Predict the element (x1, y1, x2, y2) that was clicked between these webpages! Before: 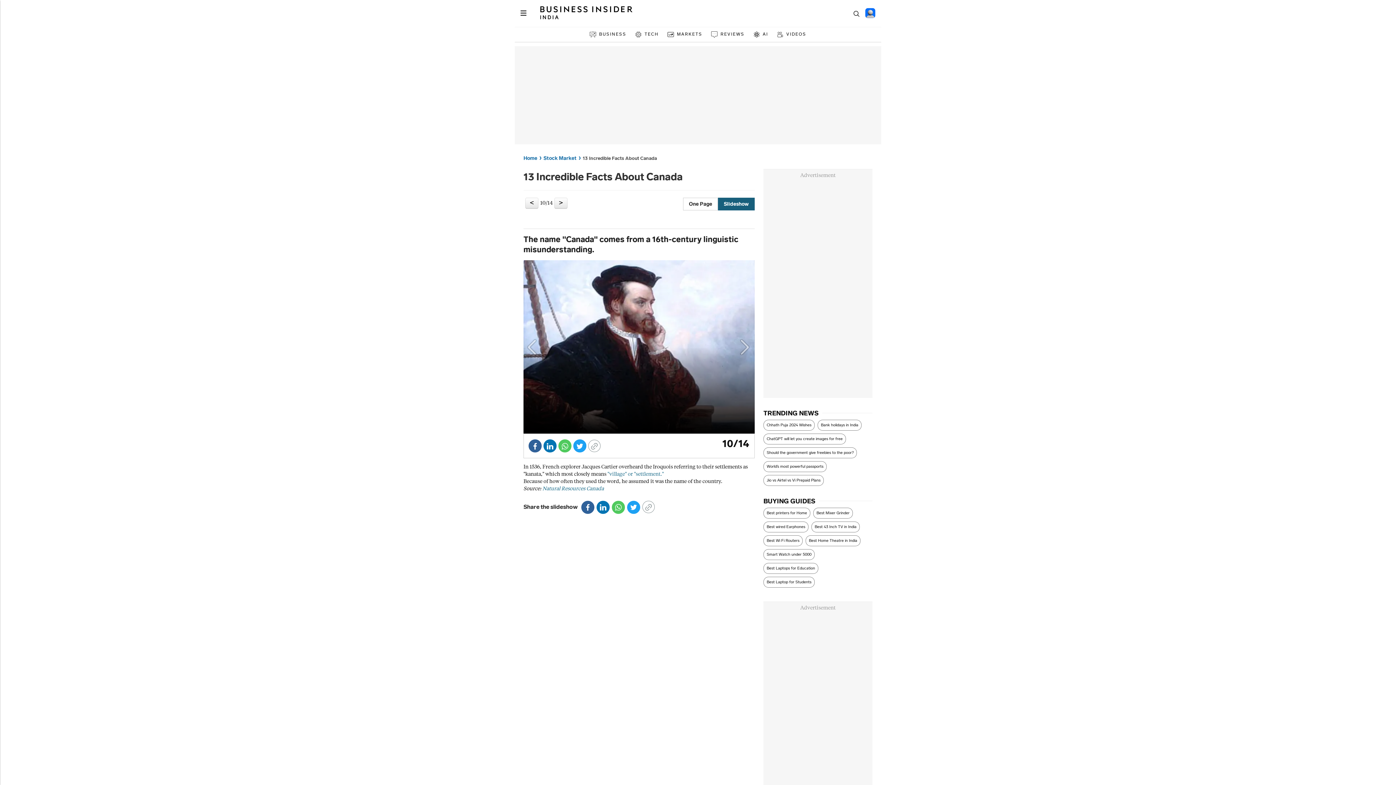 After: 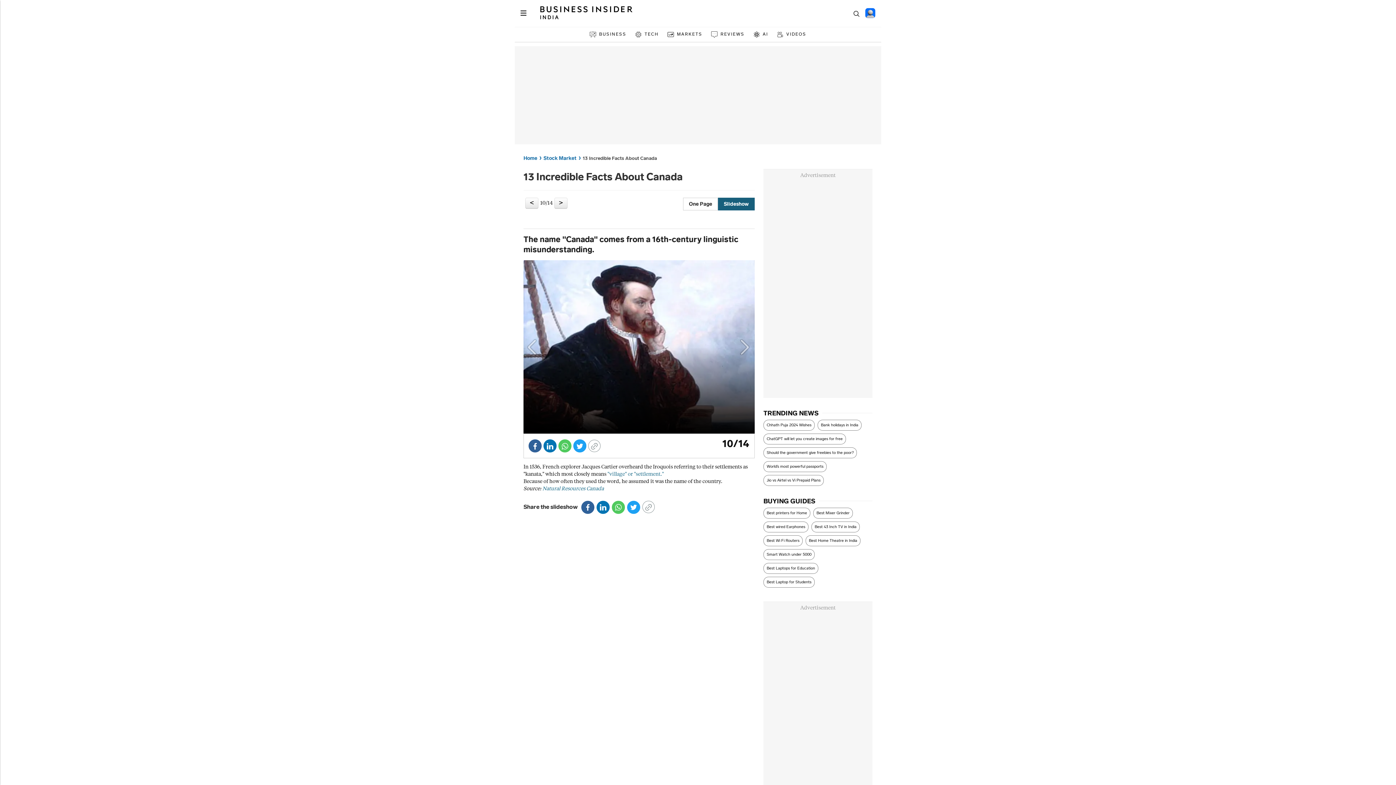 Action: bbox: (607, 470, 664, 477) label: "village" or "settlement."